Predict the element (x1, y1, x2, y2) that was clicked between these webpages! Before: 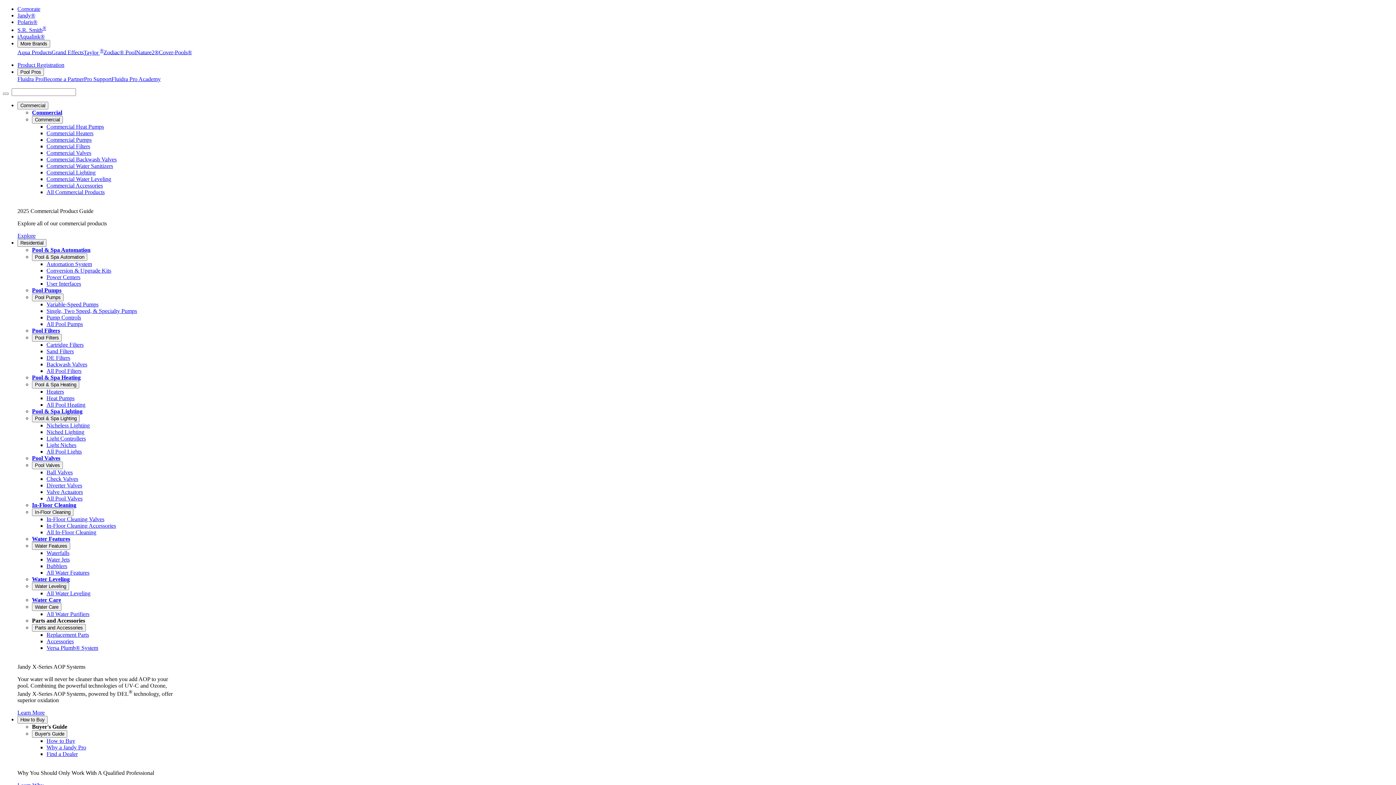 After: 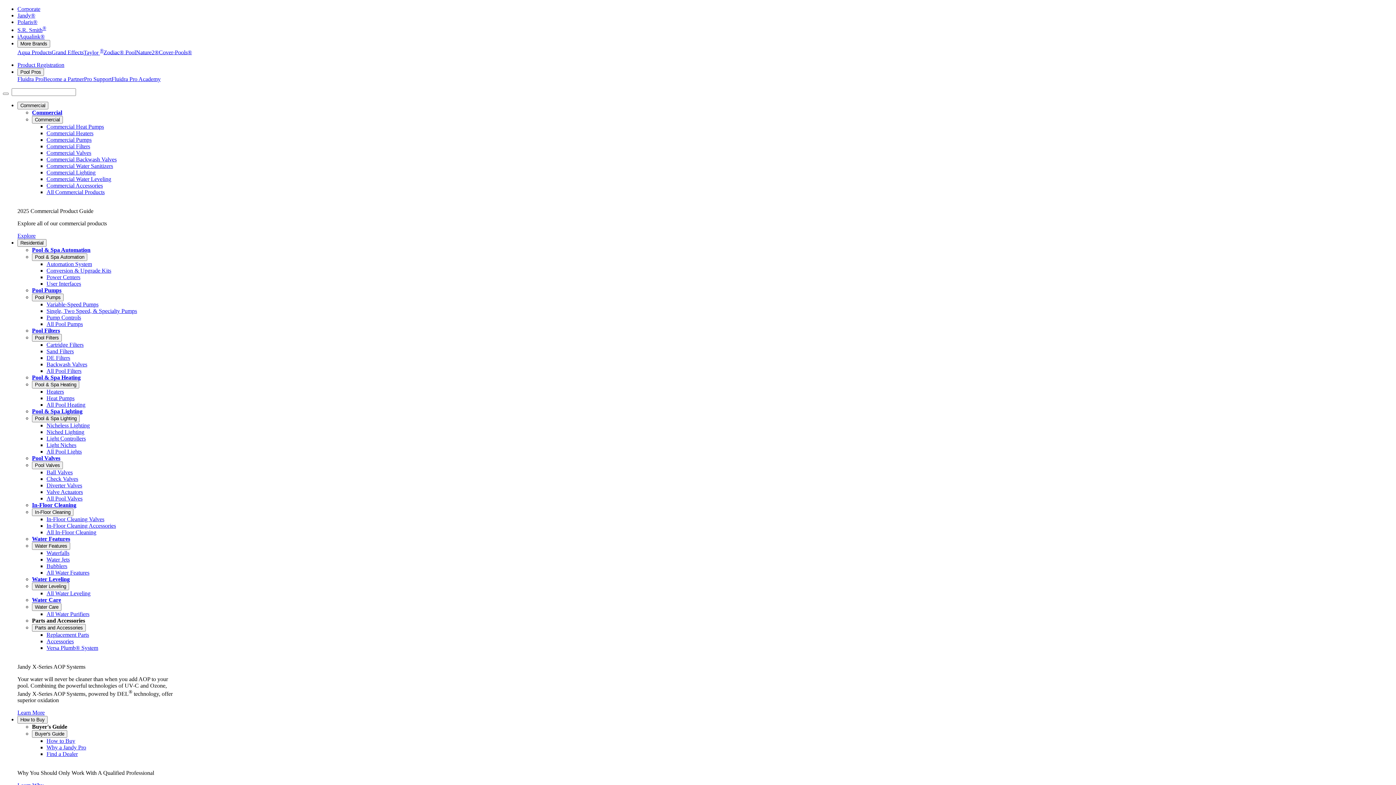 Action: bbox: (46, 314, 81, 320) label: Pump Controls